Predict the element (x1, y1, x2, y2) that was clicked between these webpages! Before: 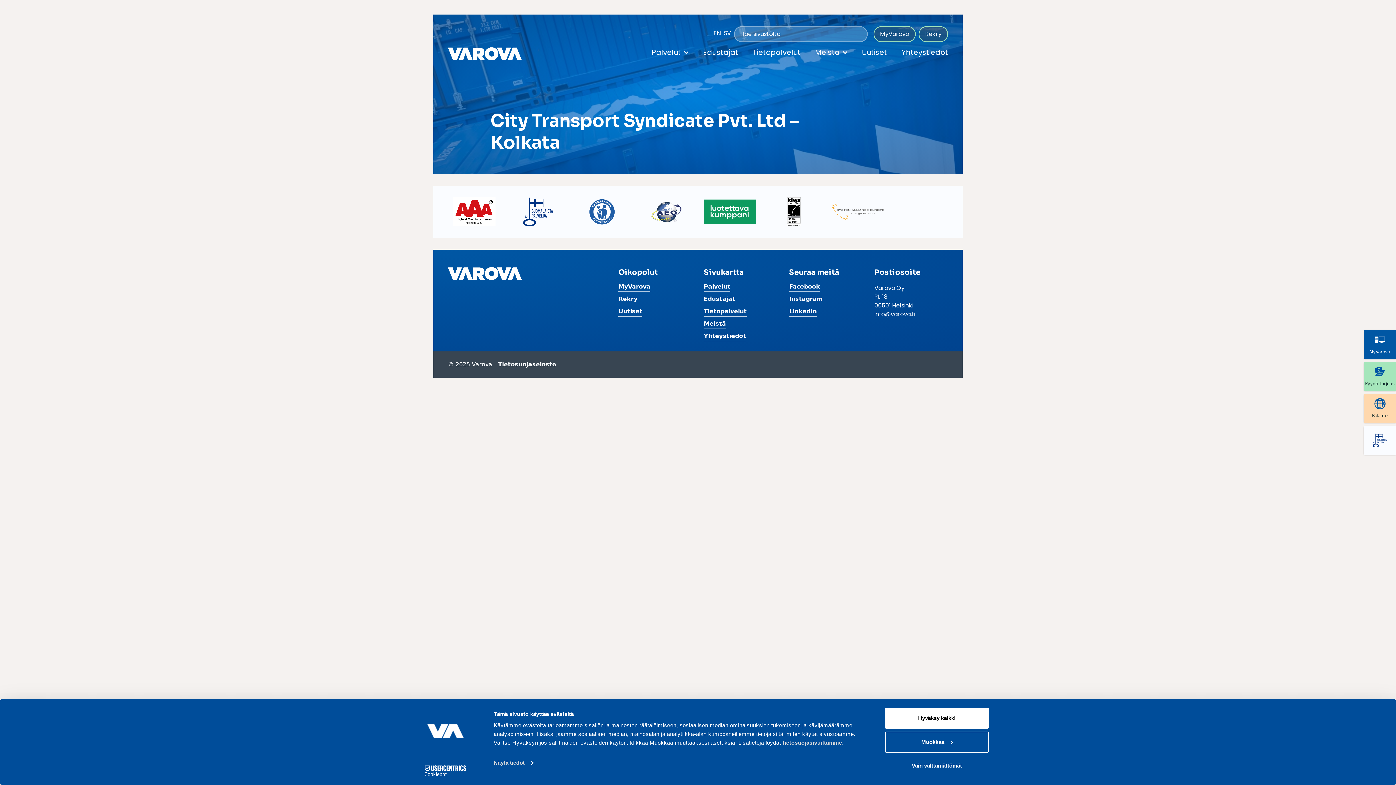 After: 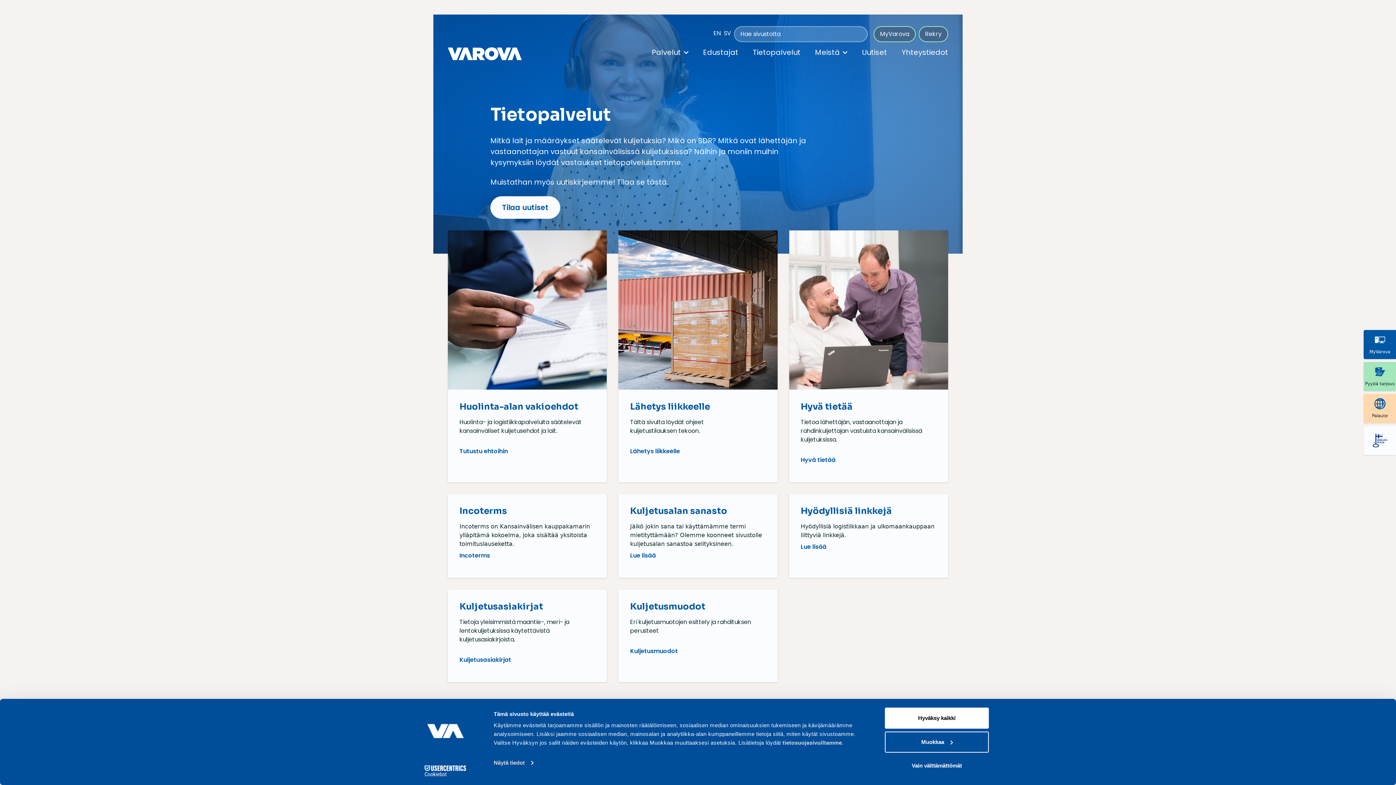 Action: label: Tietopalvelut bbox: (753, 47, 800, 57)